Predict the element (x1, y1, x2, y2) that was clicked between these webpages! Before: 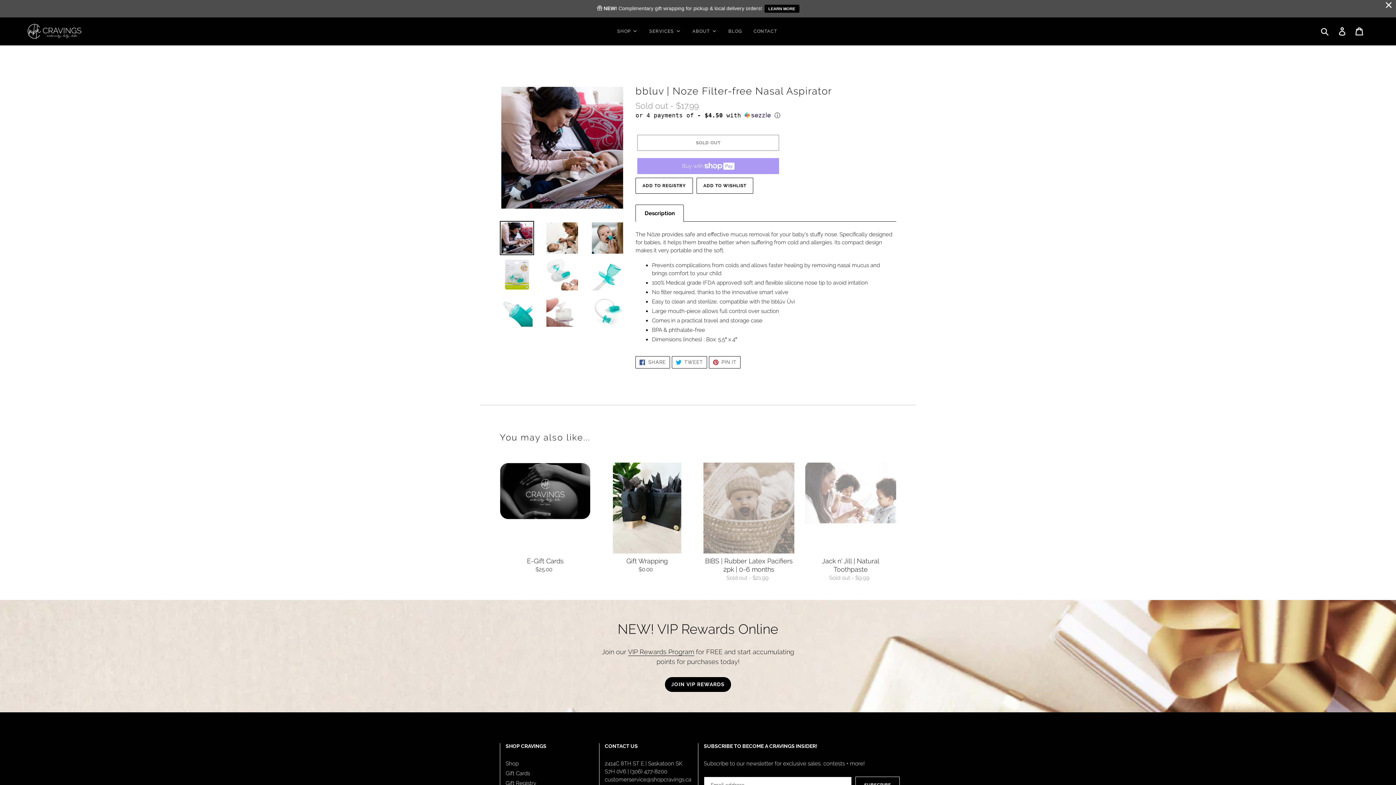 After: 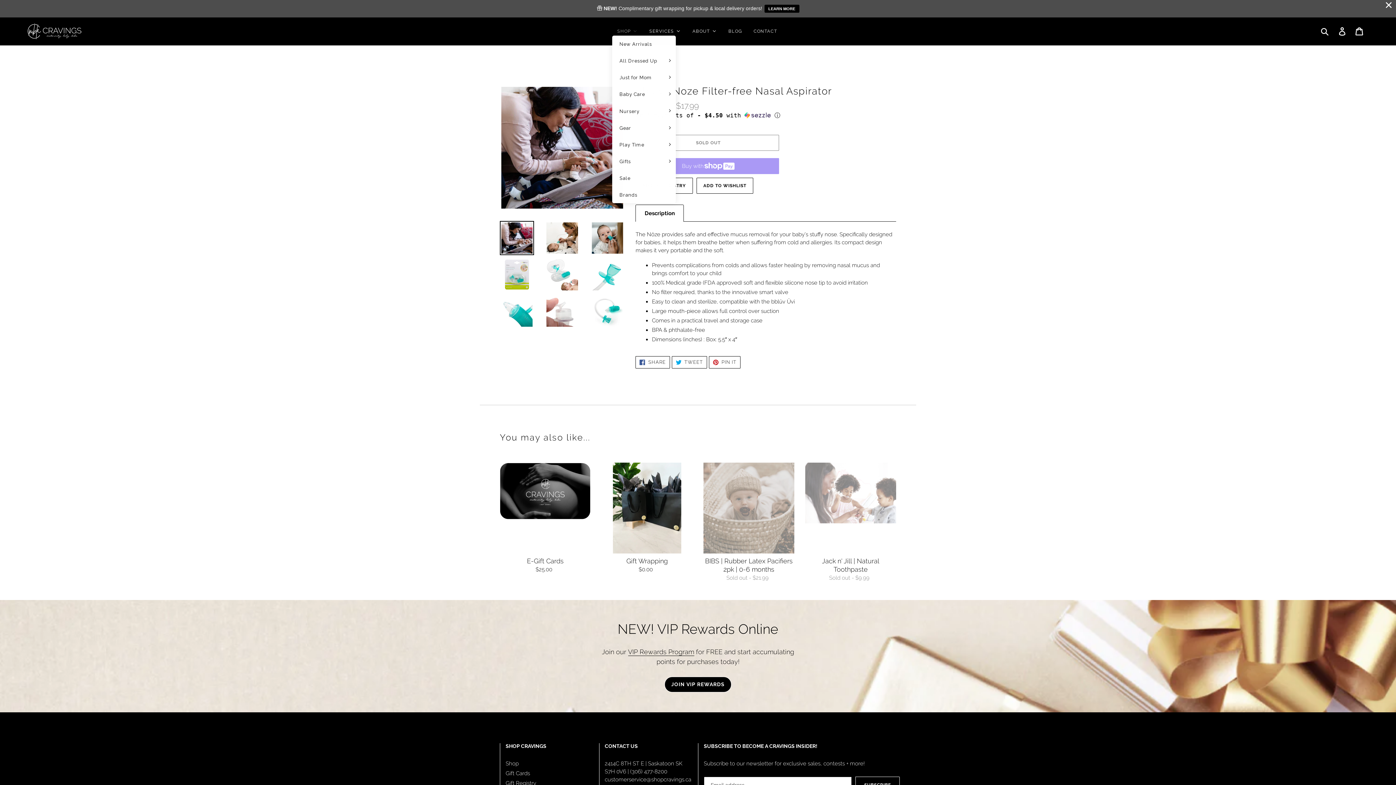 Action: bbox: (612, 26, 644, 35) label: Shop